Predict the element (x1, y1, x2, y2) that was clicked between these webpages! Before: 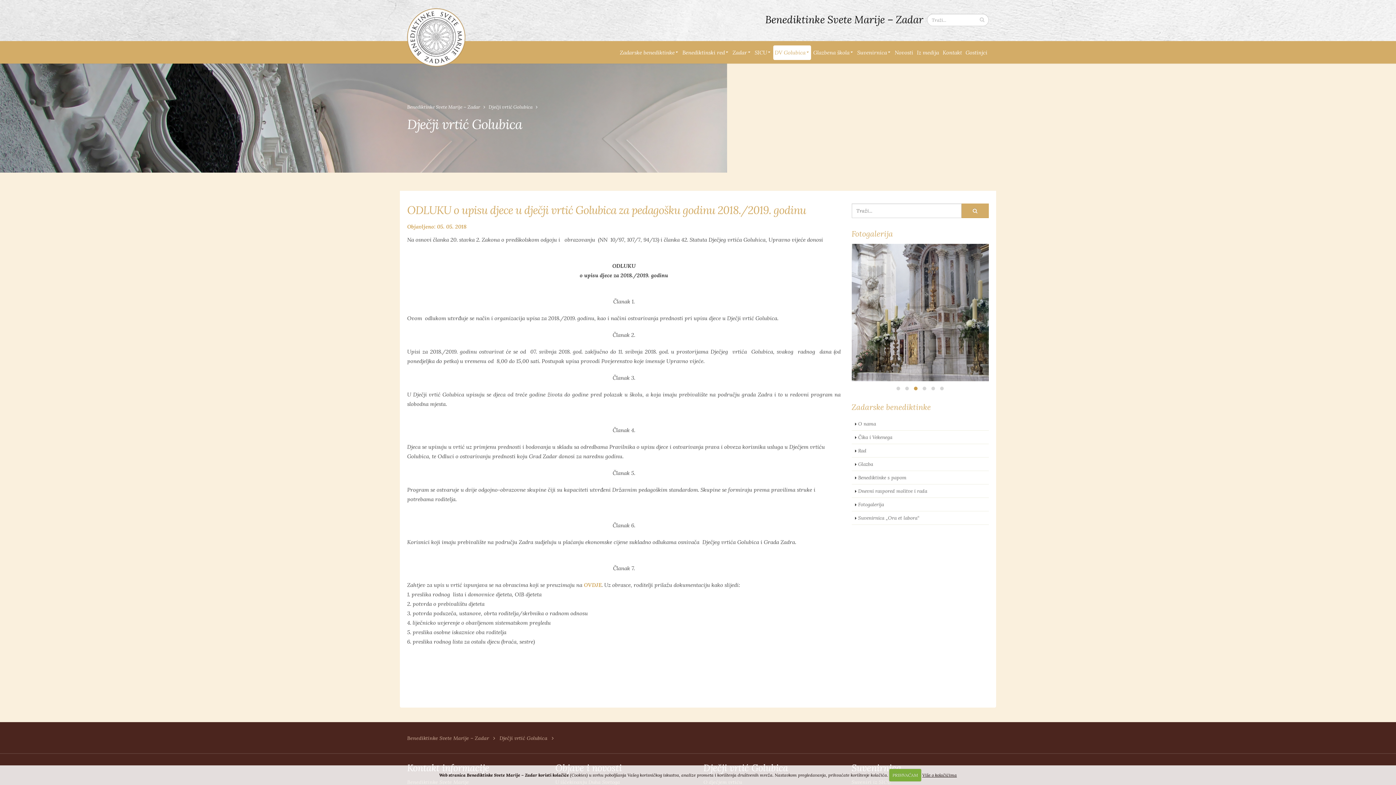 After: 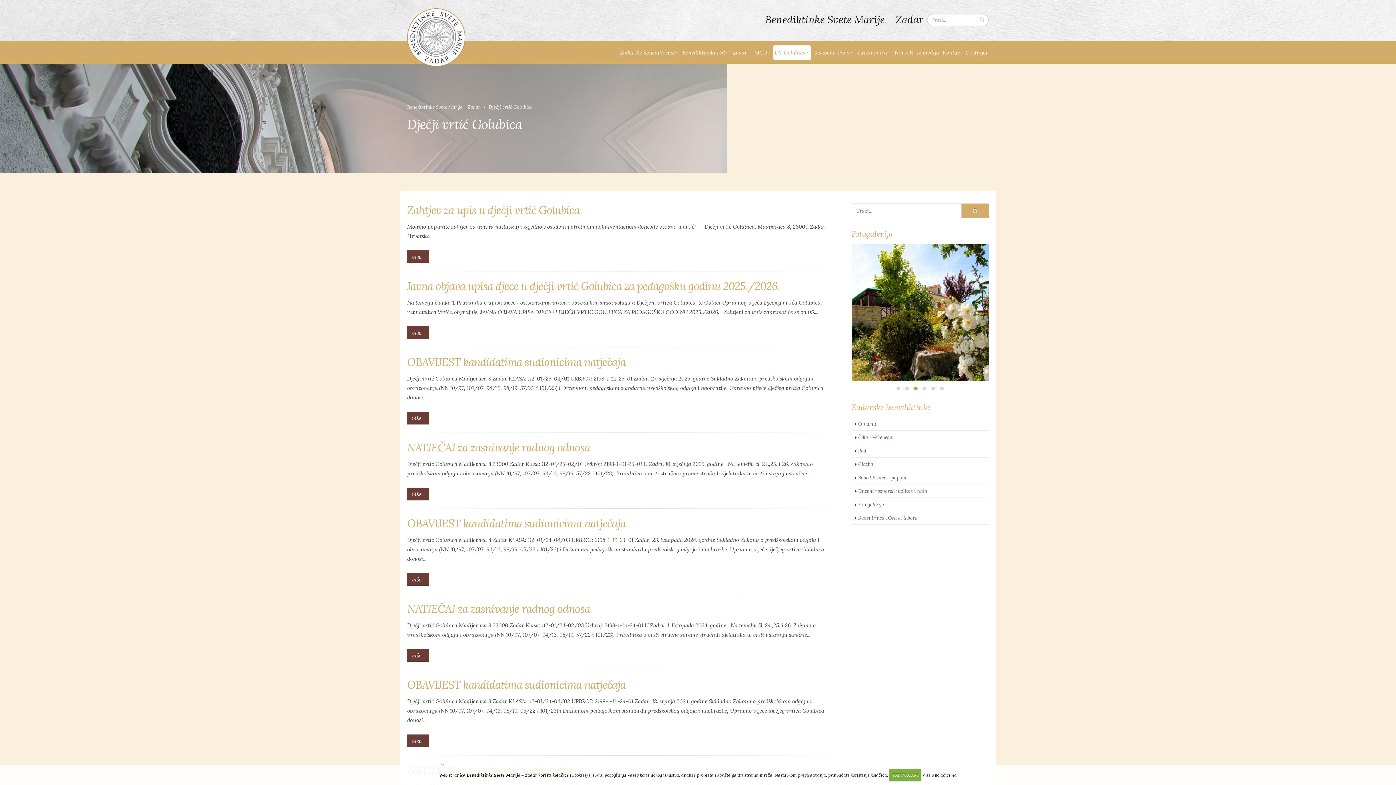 Action: bbox: (499, 735, 547, 741) label: Dječji vrtić Golubica